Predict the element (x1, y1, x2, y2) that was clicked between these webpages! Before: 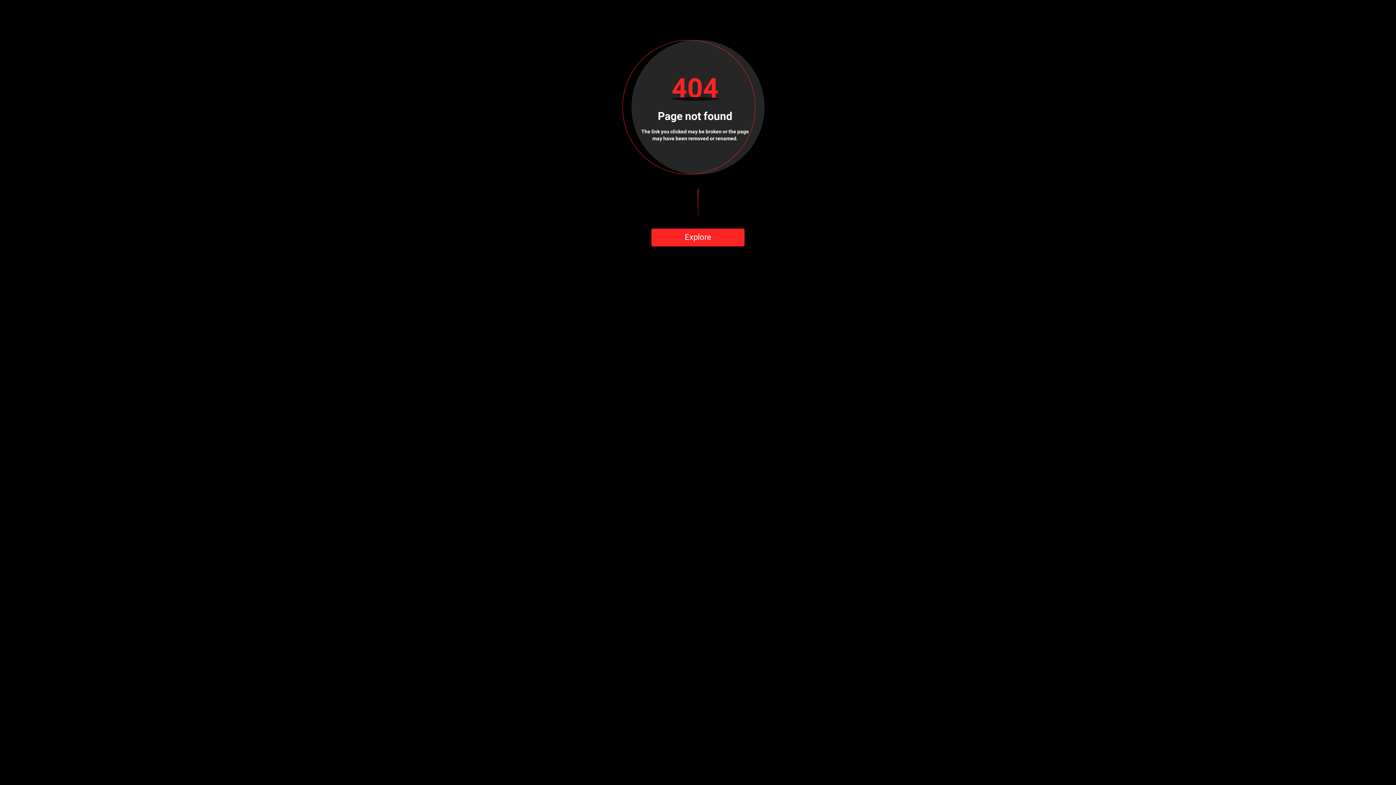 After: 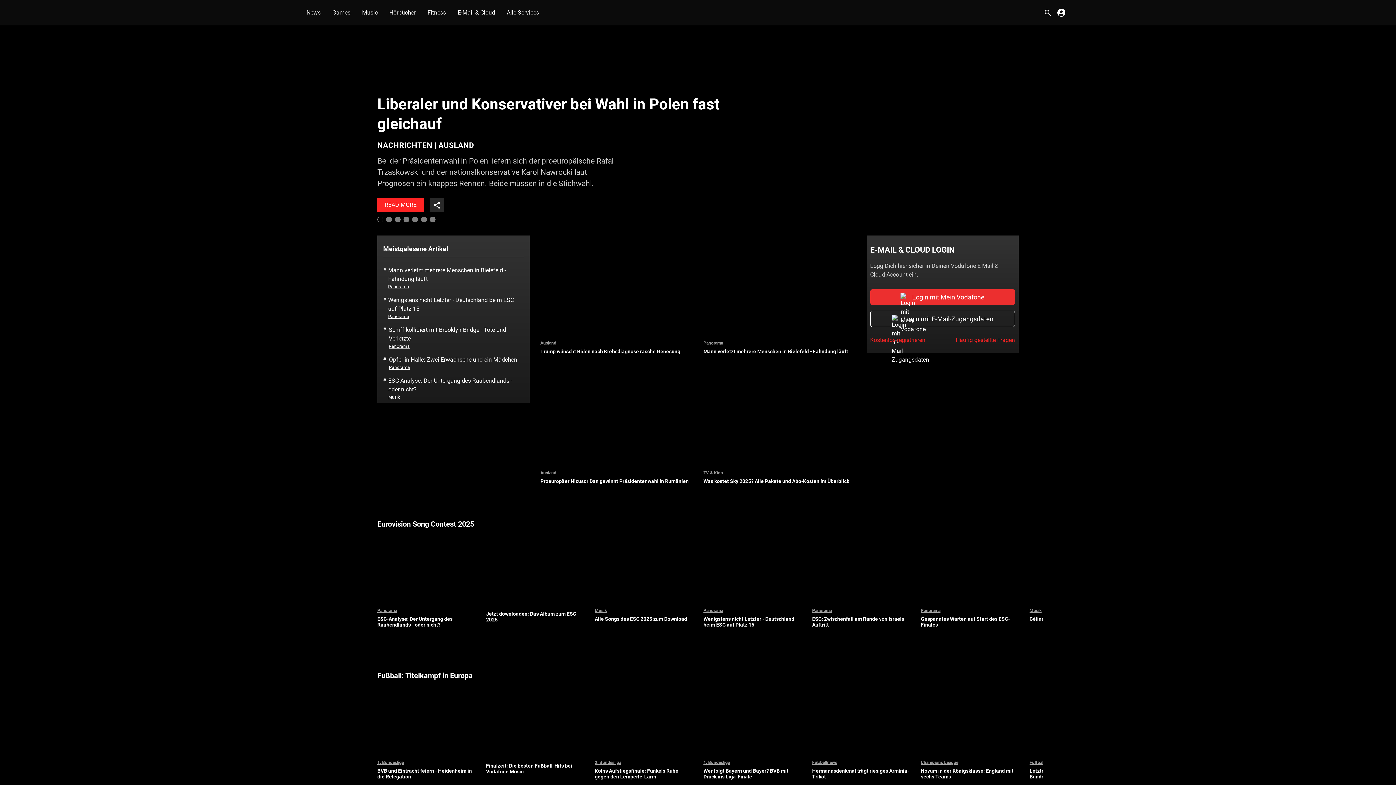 Action: label: Explore bbox: (651, 228, 744, 246)